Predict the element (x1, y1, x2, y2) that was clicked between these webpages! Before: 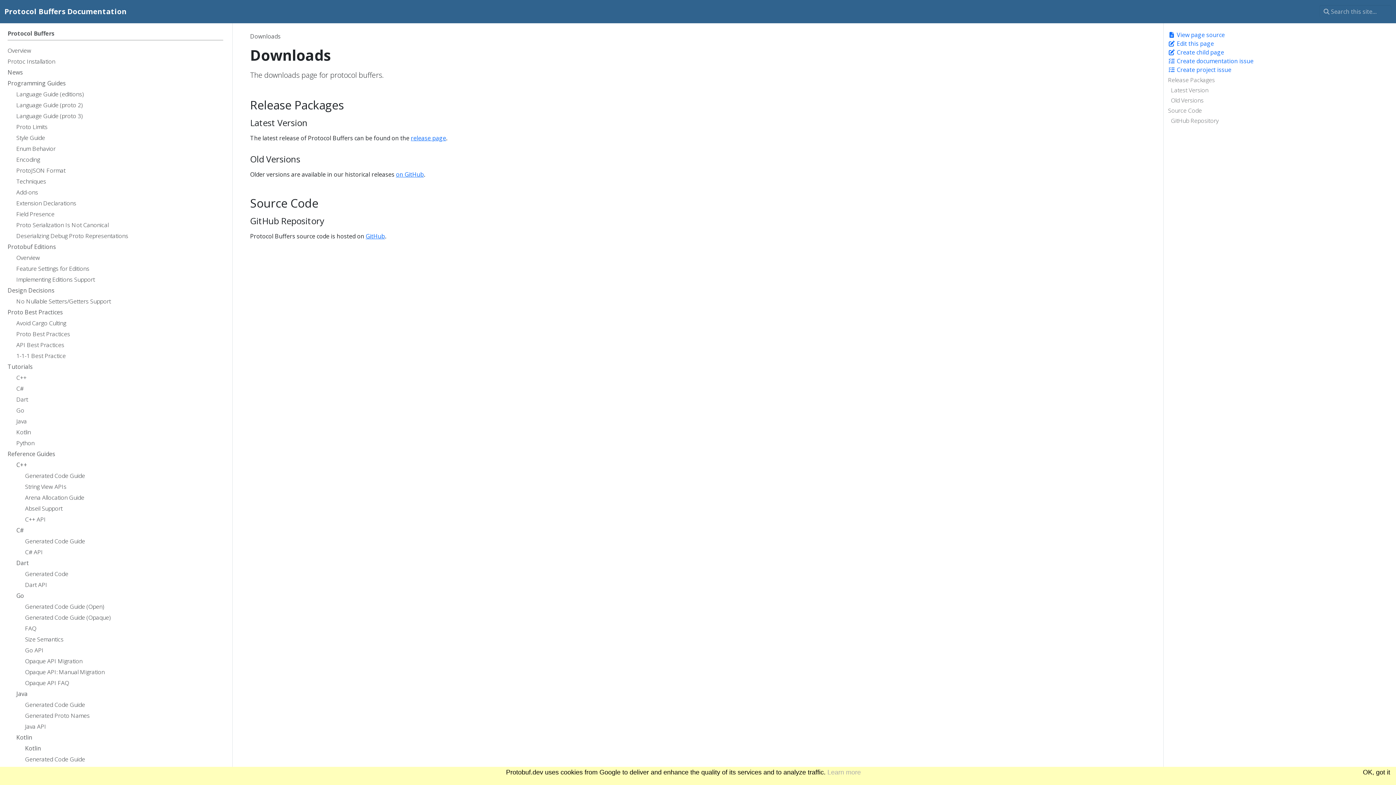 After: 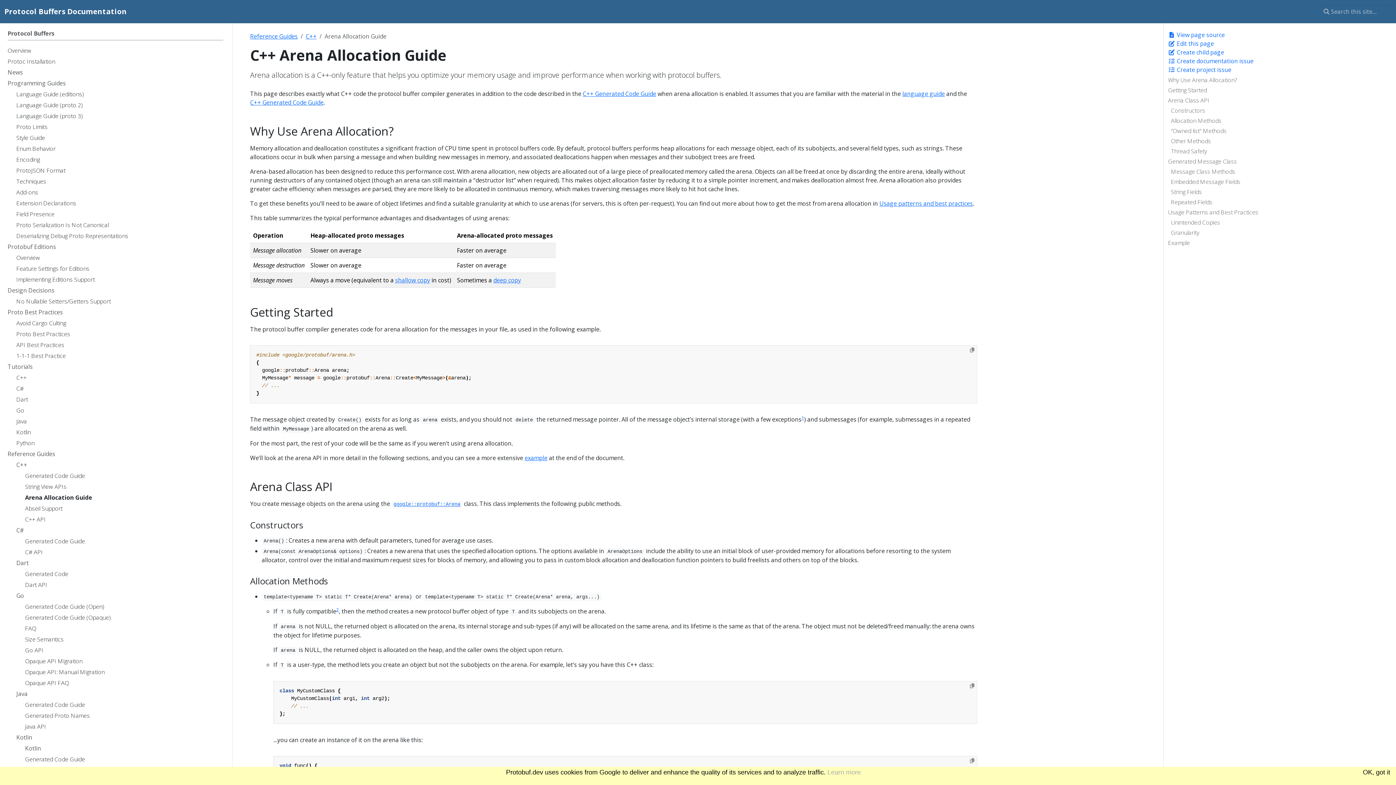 Action: label: Arena Allocation Guide bbox: (25, 493, 223, 504)